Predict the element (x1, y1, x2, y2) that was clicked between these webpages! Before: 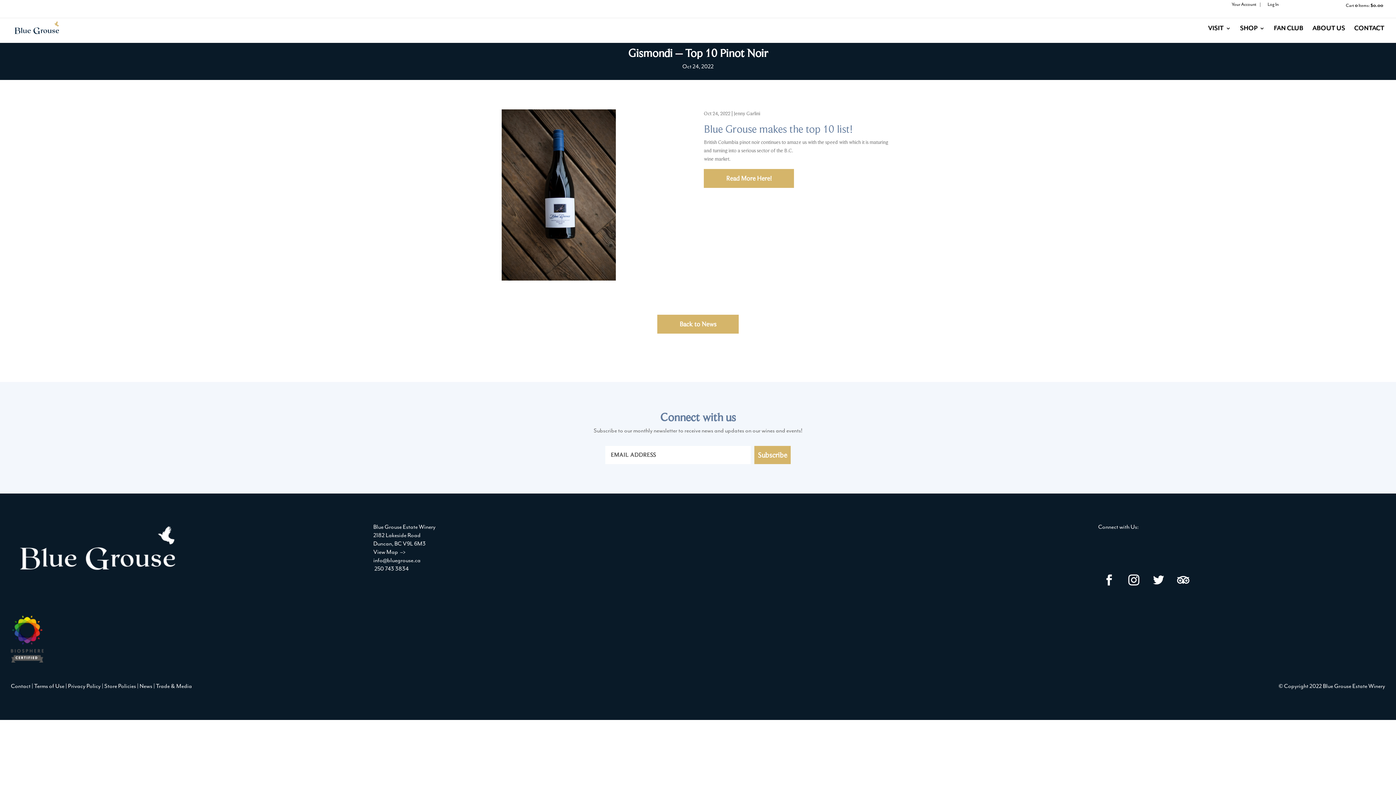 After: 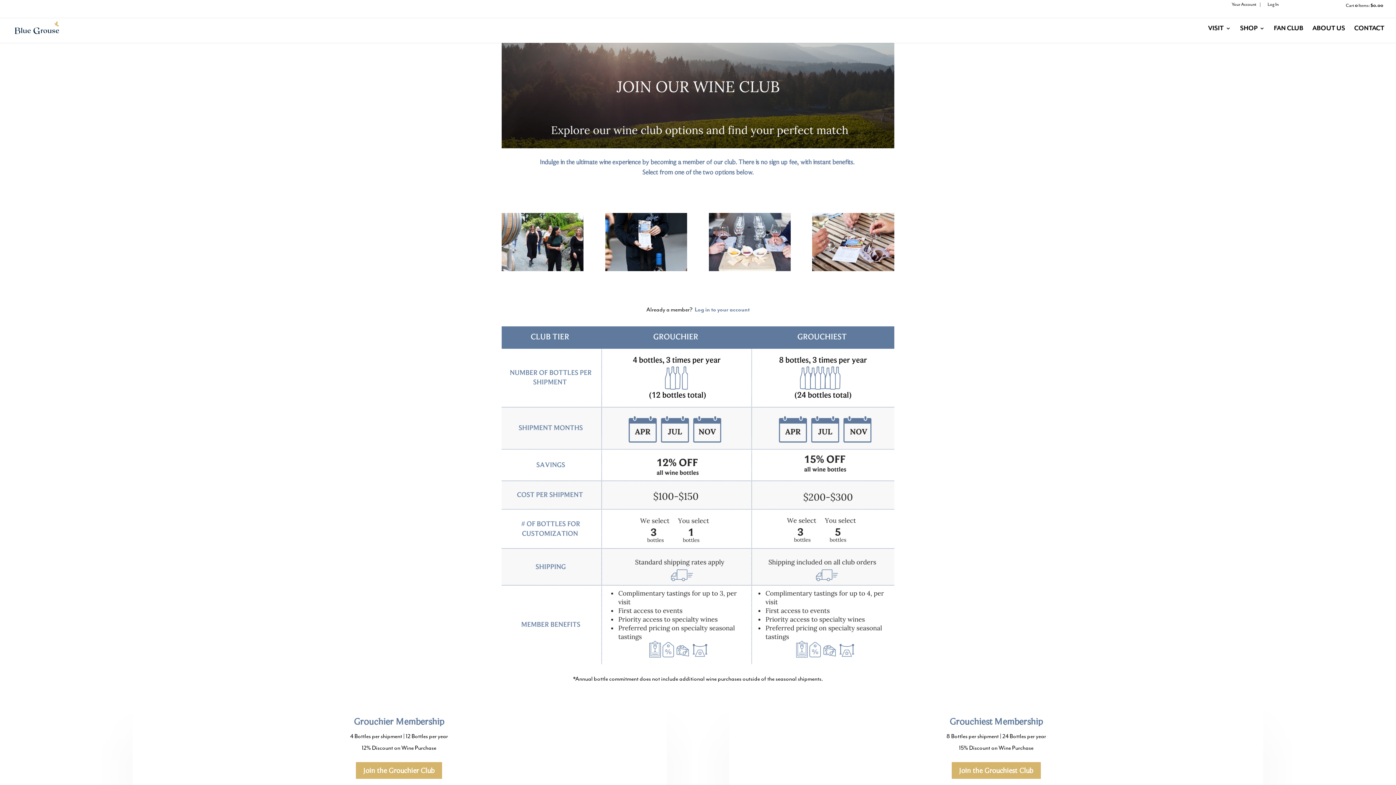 Action: bbox: (1274, 25, 1303, 42) label: FAN CLUB